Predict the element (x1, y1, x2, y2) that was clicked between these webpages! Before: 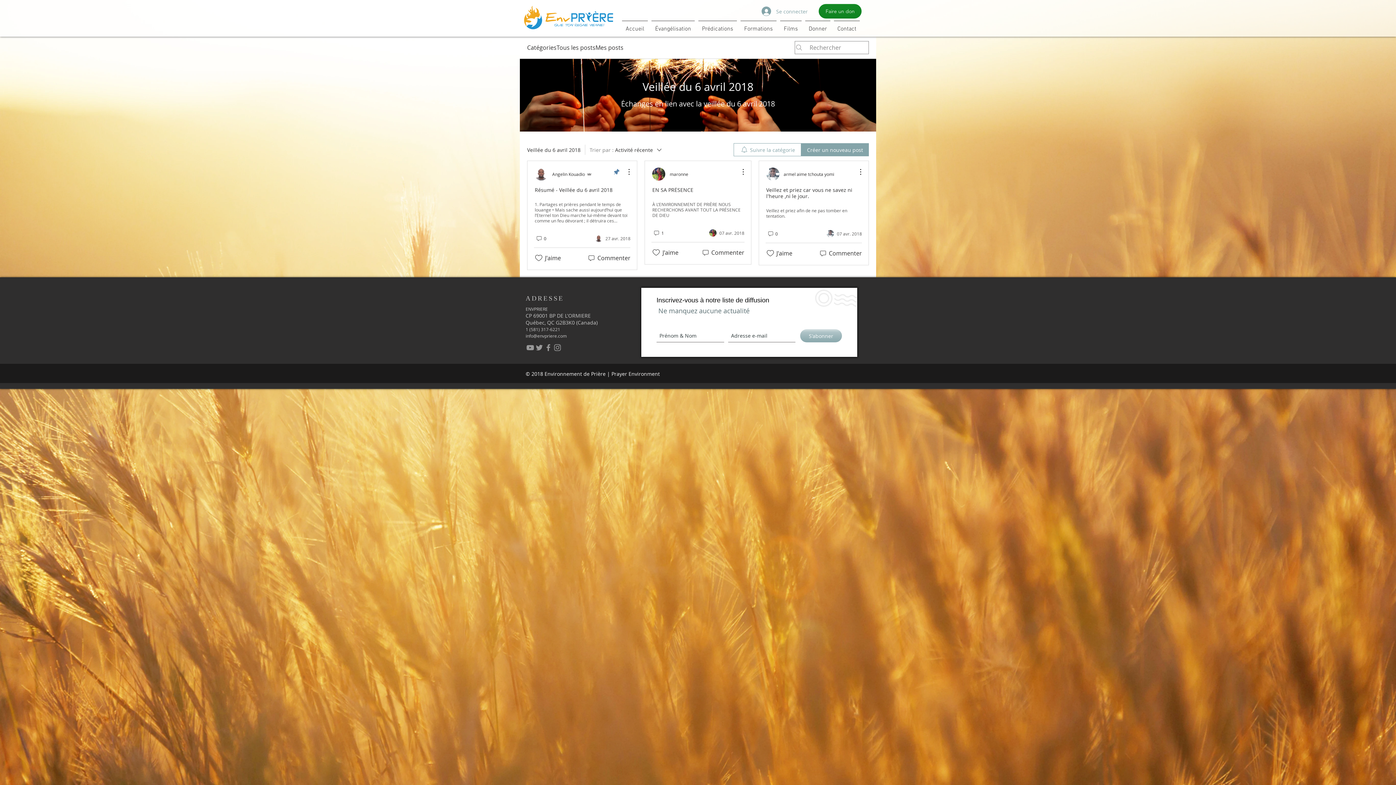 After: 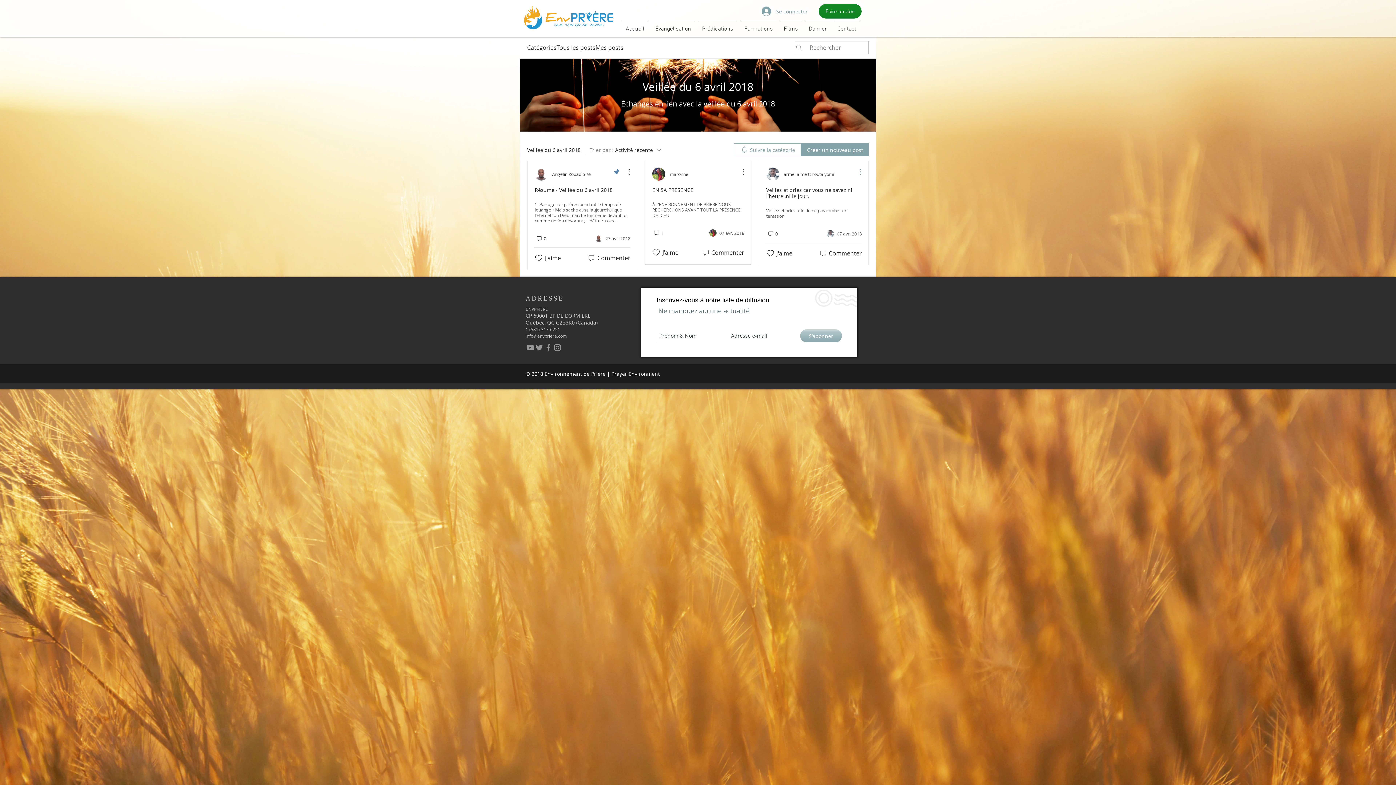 Action: bbox: (852, 167, 861, 176) label: Plus d'actions